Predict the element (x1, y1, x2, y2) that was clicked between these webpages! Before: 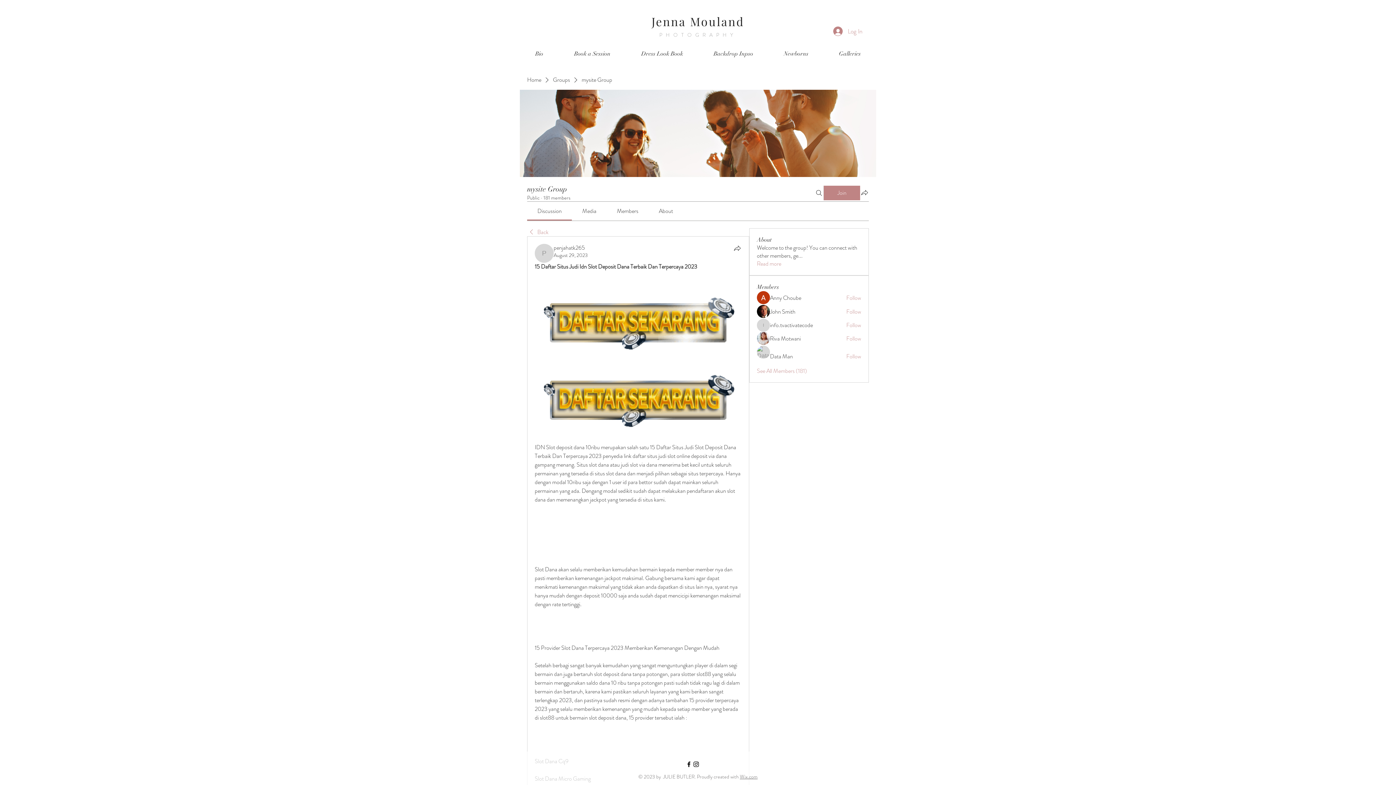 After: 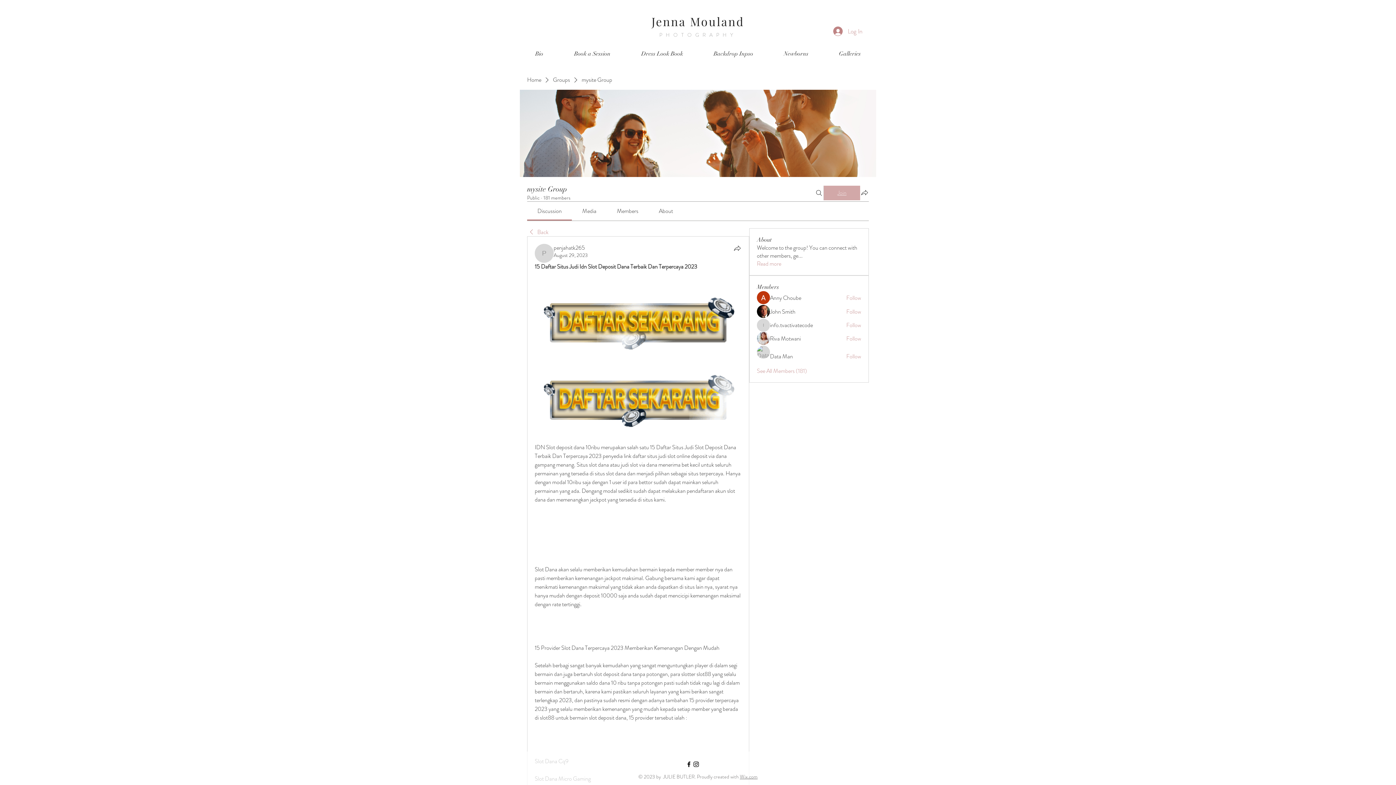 Action: bbox: (824, 185, 860, 200) label: Join